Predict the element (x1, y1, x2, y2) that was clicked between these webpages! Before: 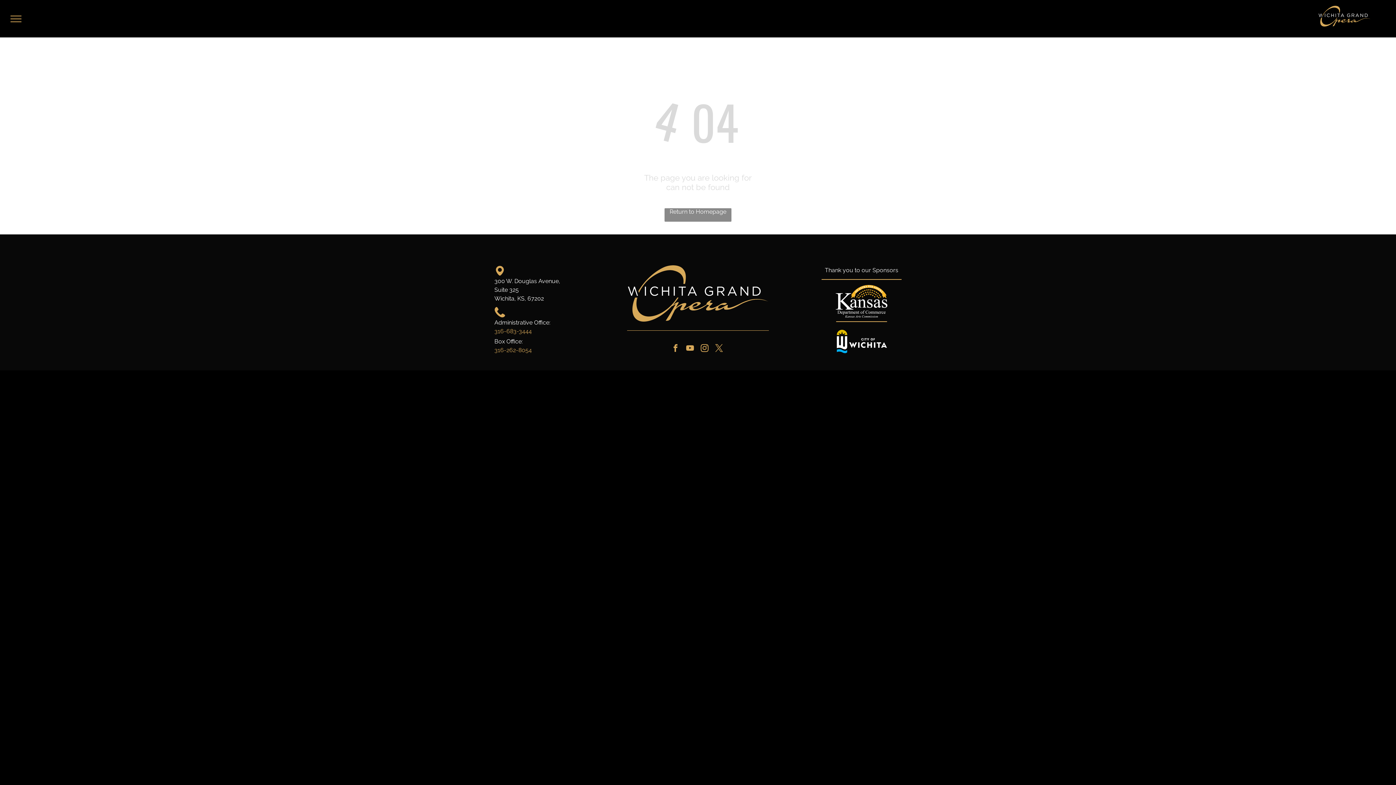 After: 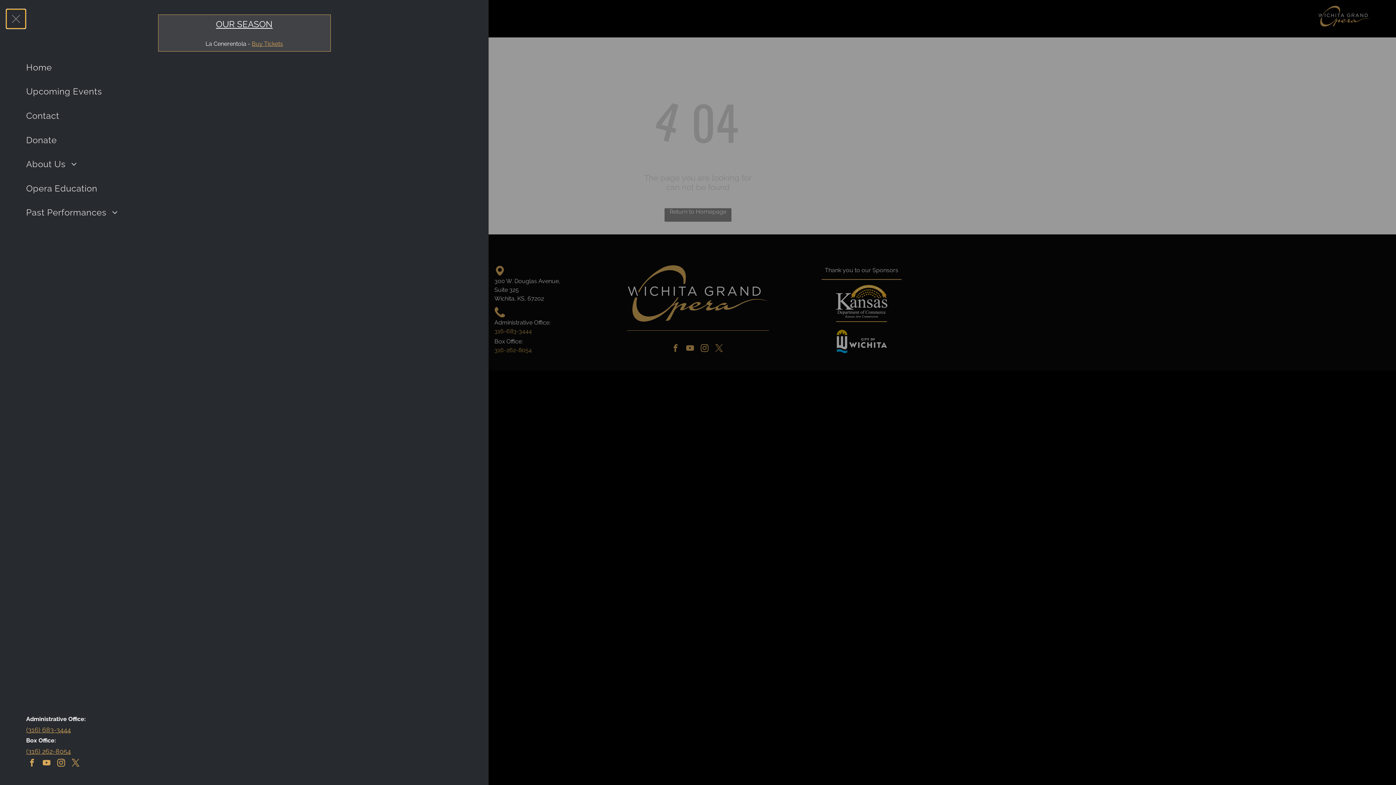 Action: bbox: (6, 9, 25, 28) label: menu